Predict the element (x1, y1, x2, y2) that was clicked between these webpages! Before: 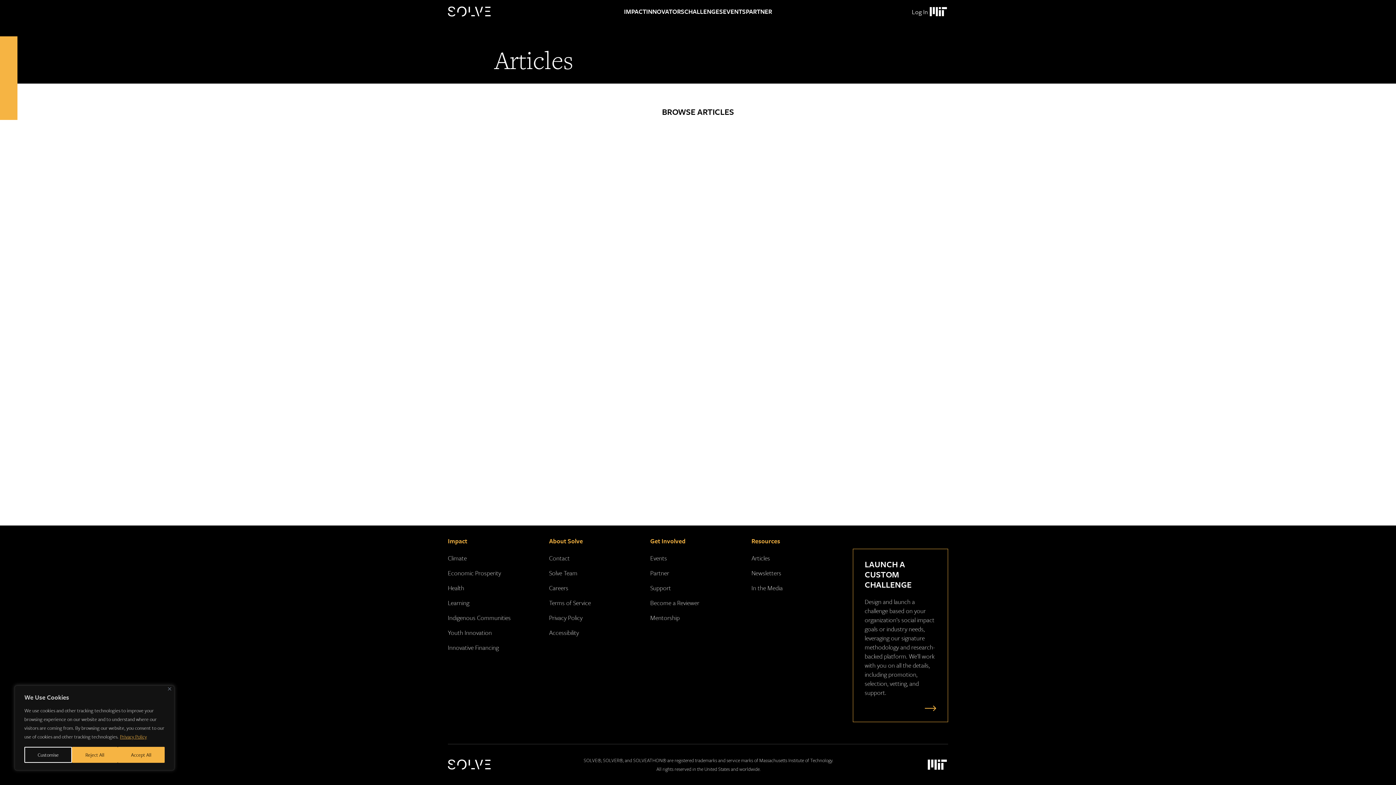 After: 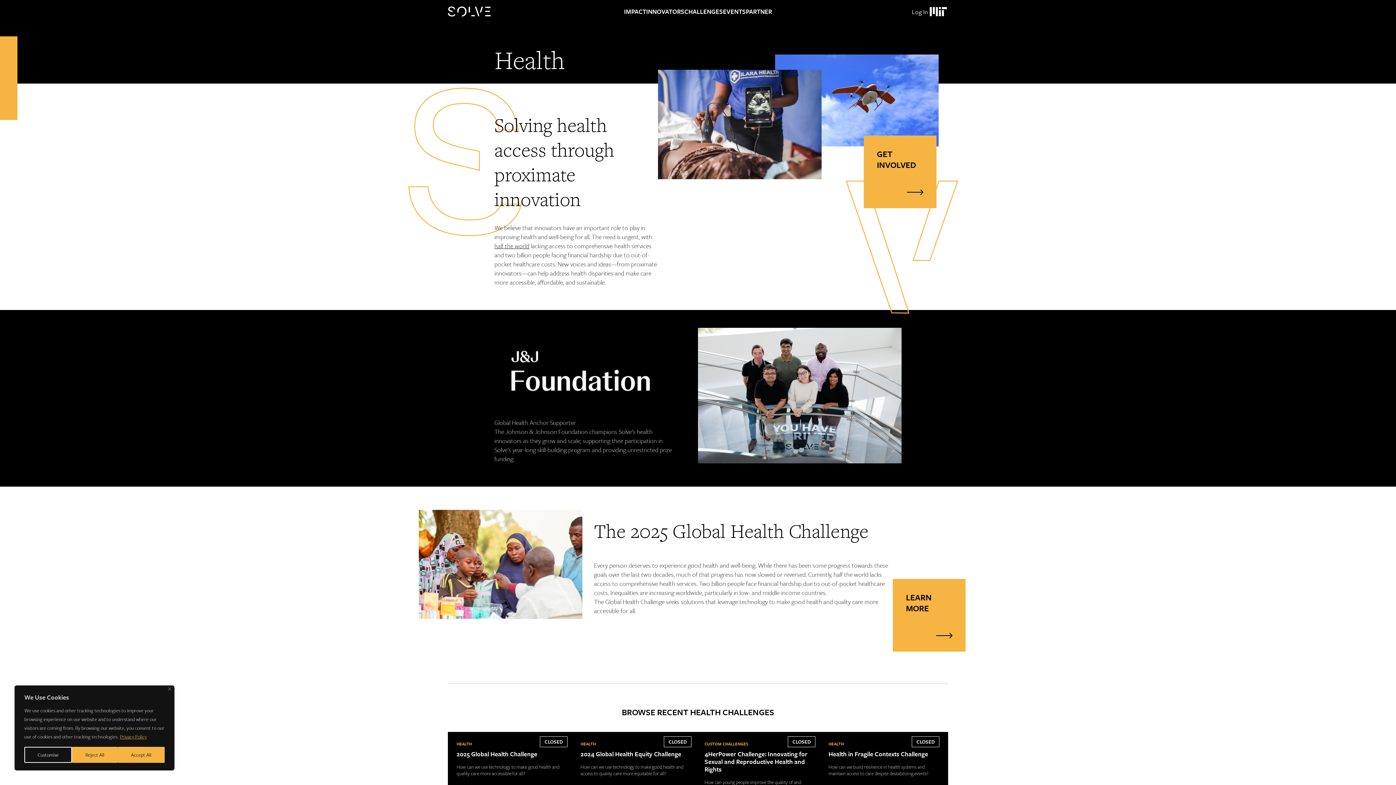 Action: label: Health bbox: (448, 583, 464, 592)